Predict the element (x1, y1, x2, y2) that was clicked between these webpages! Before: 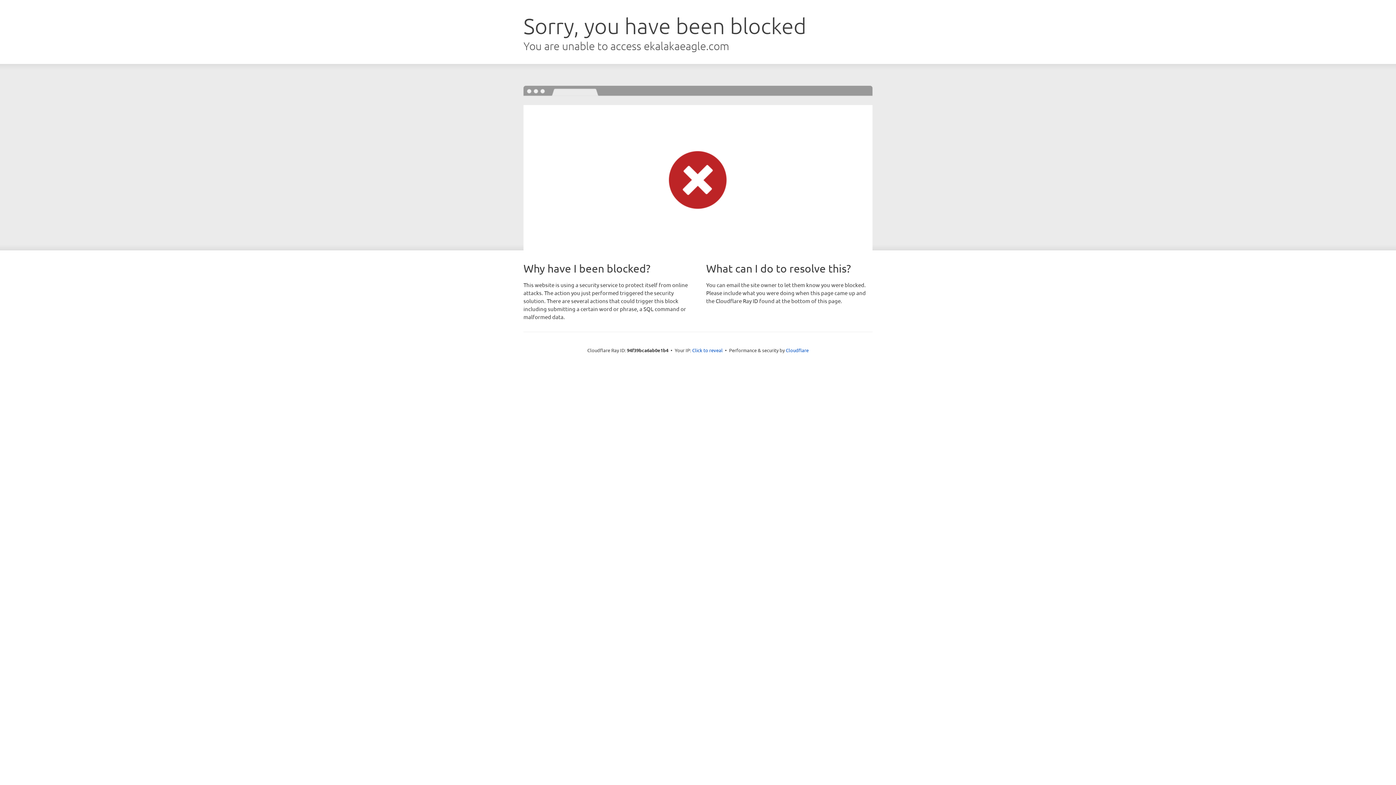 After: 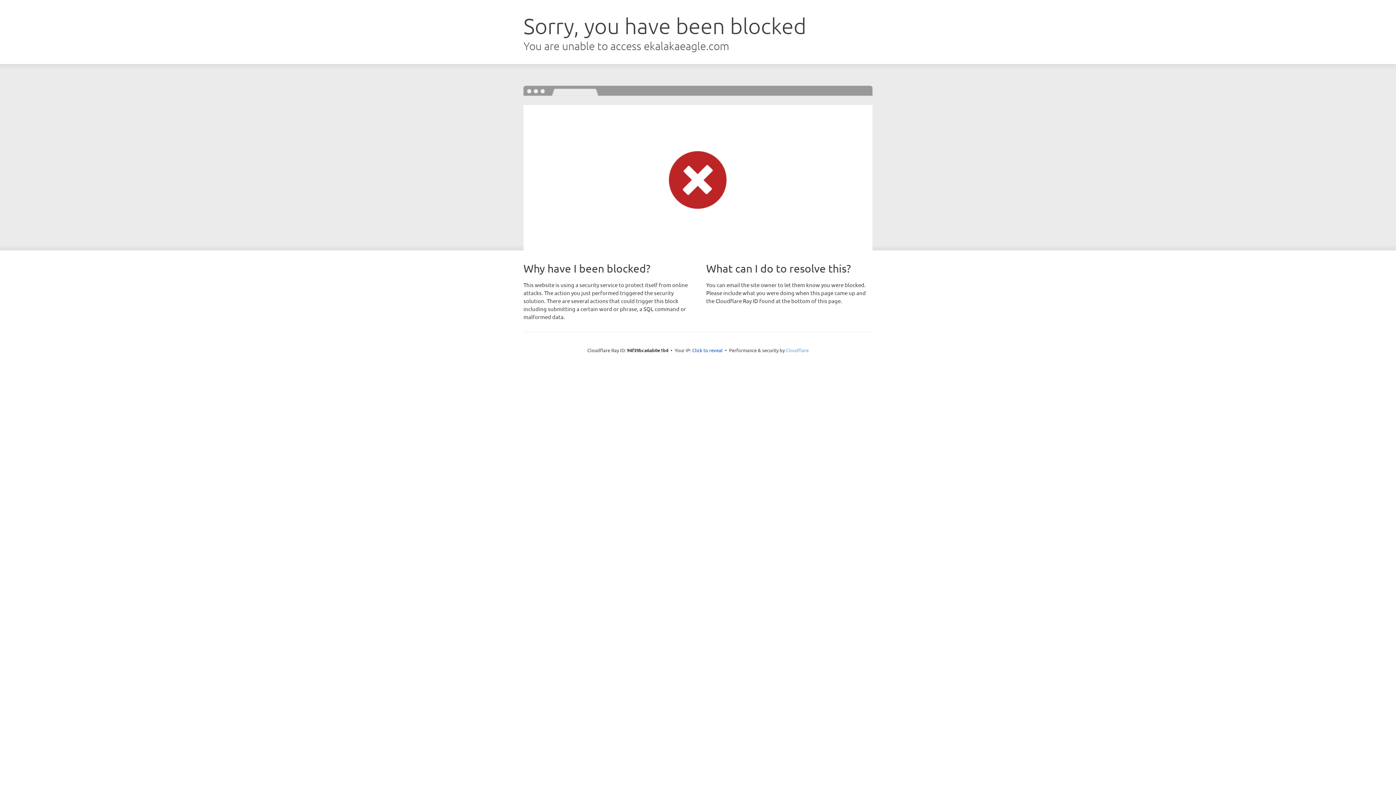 Action: label: Cloudflare bbox: (786, 347, 808, 353)